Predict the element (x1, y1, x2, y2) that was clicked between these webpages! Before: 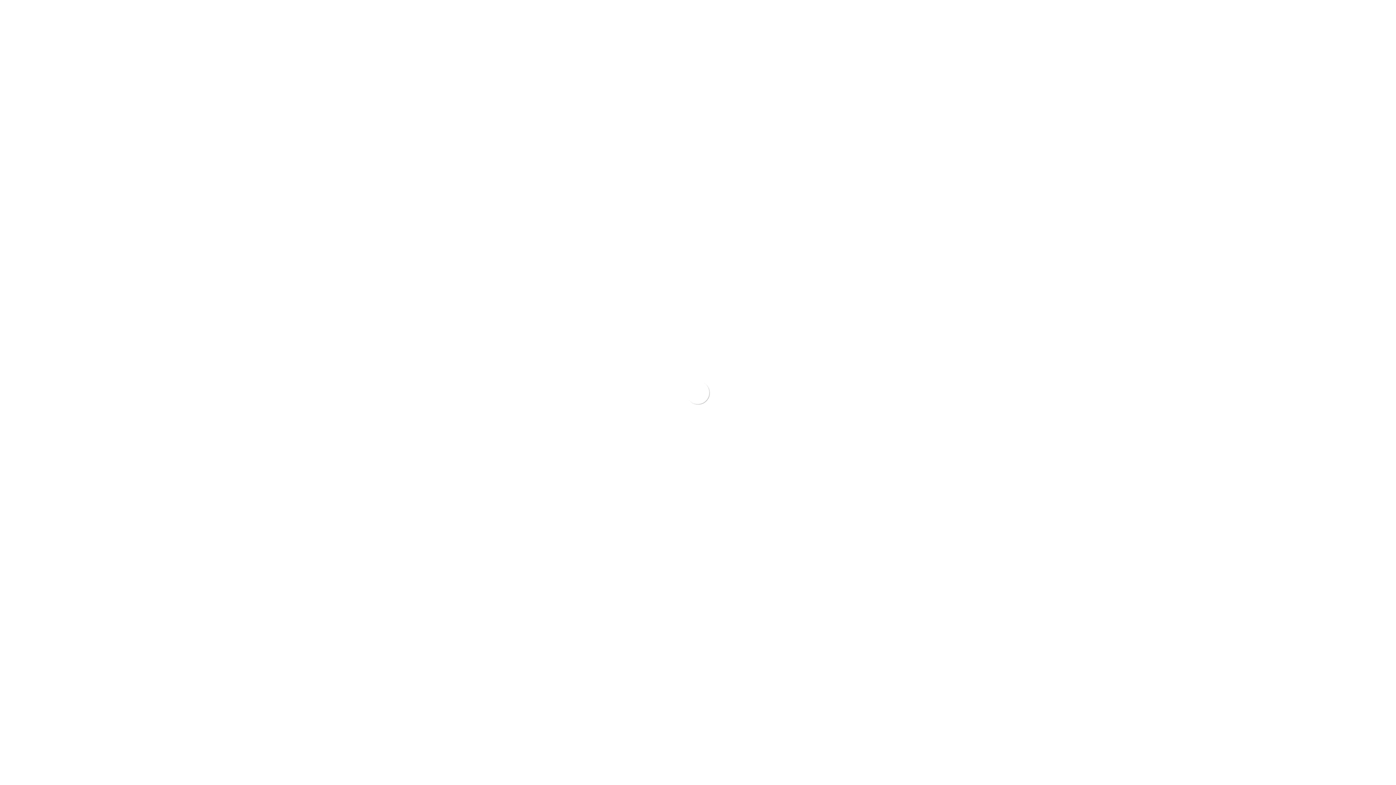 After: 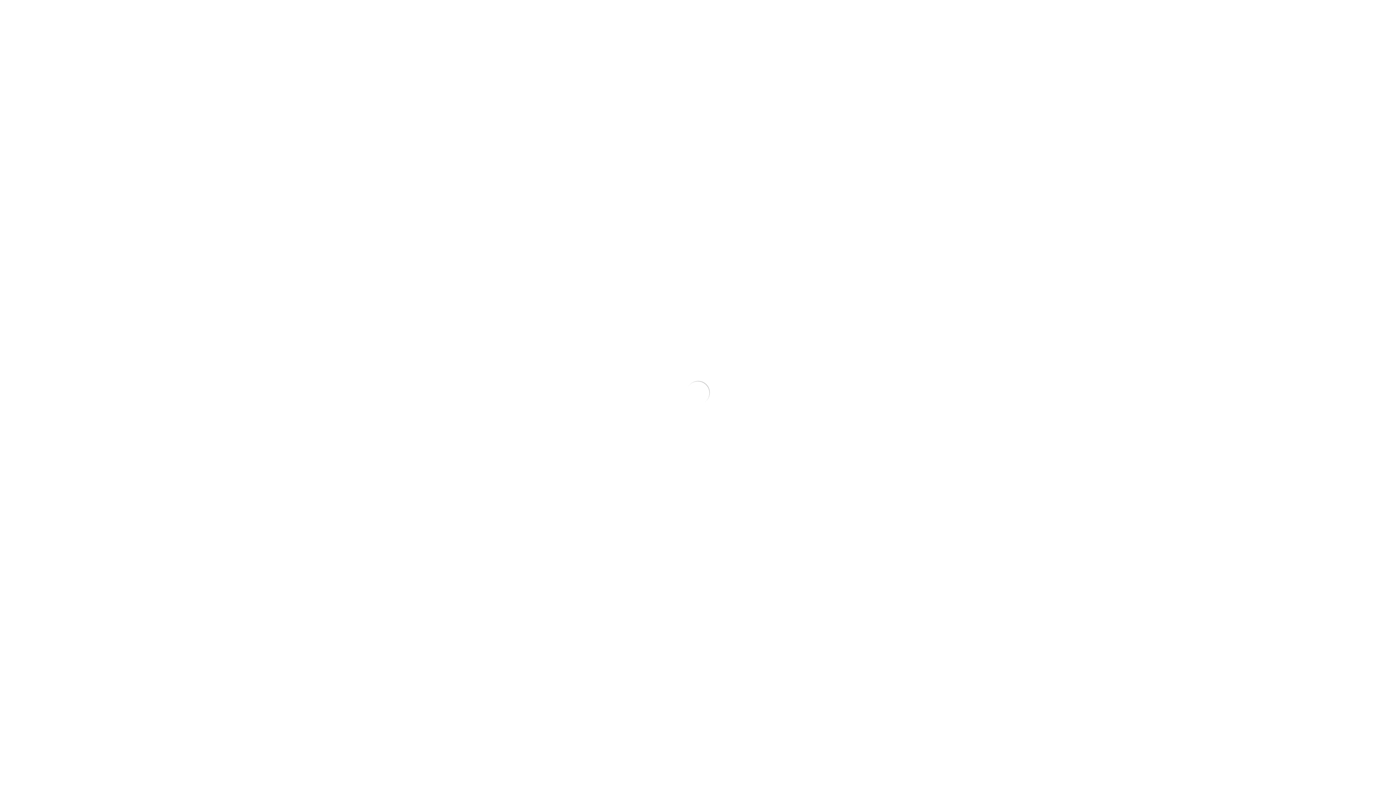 Action: bbox: (765, 4, 808, 27) label: ANLÄSSE